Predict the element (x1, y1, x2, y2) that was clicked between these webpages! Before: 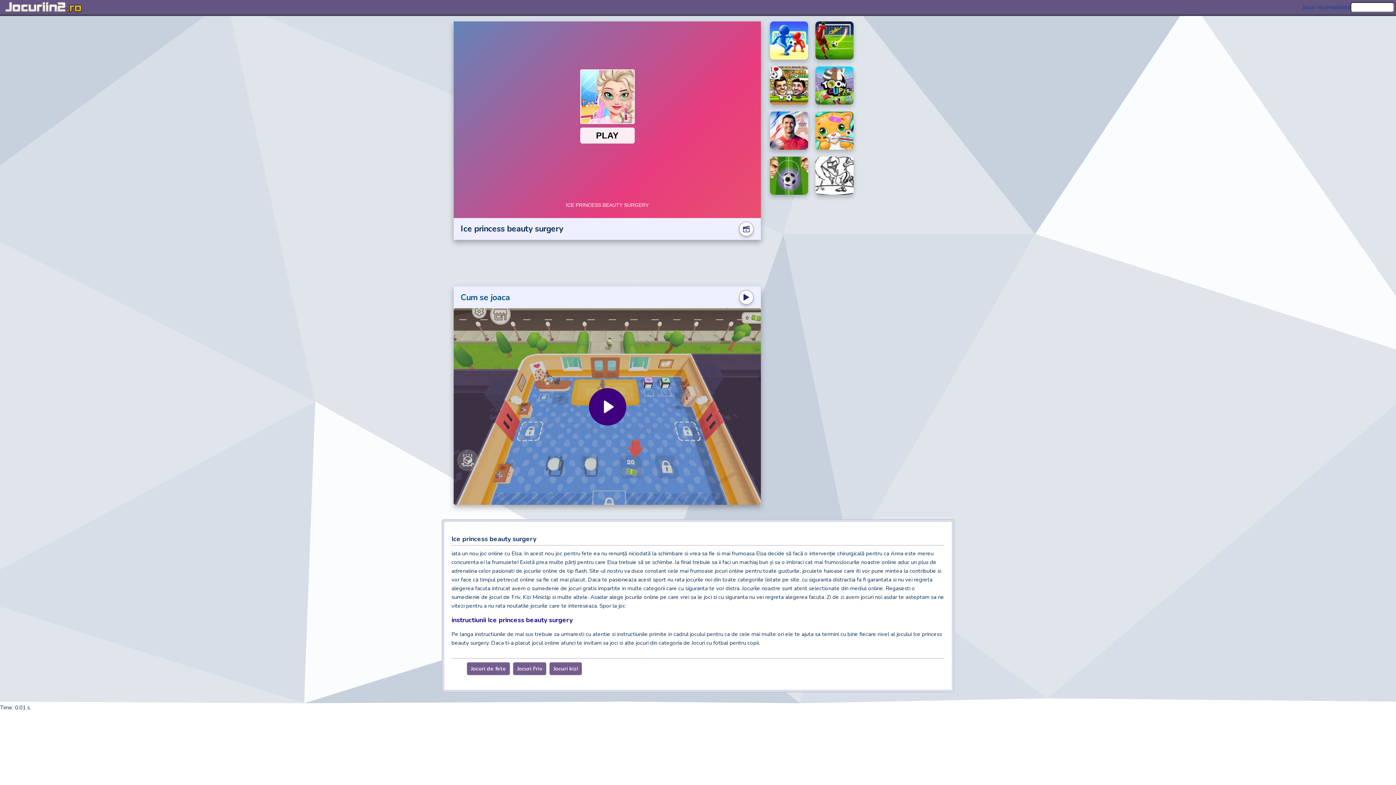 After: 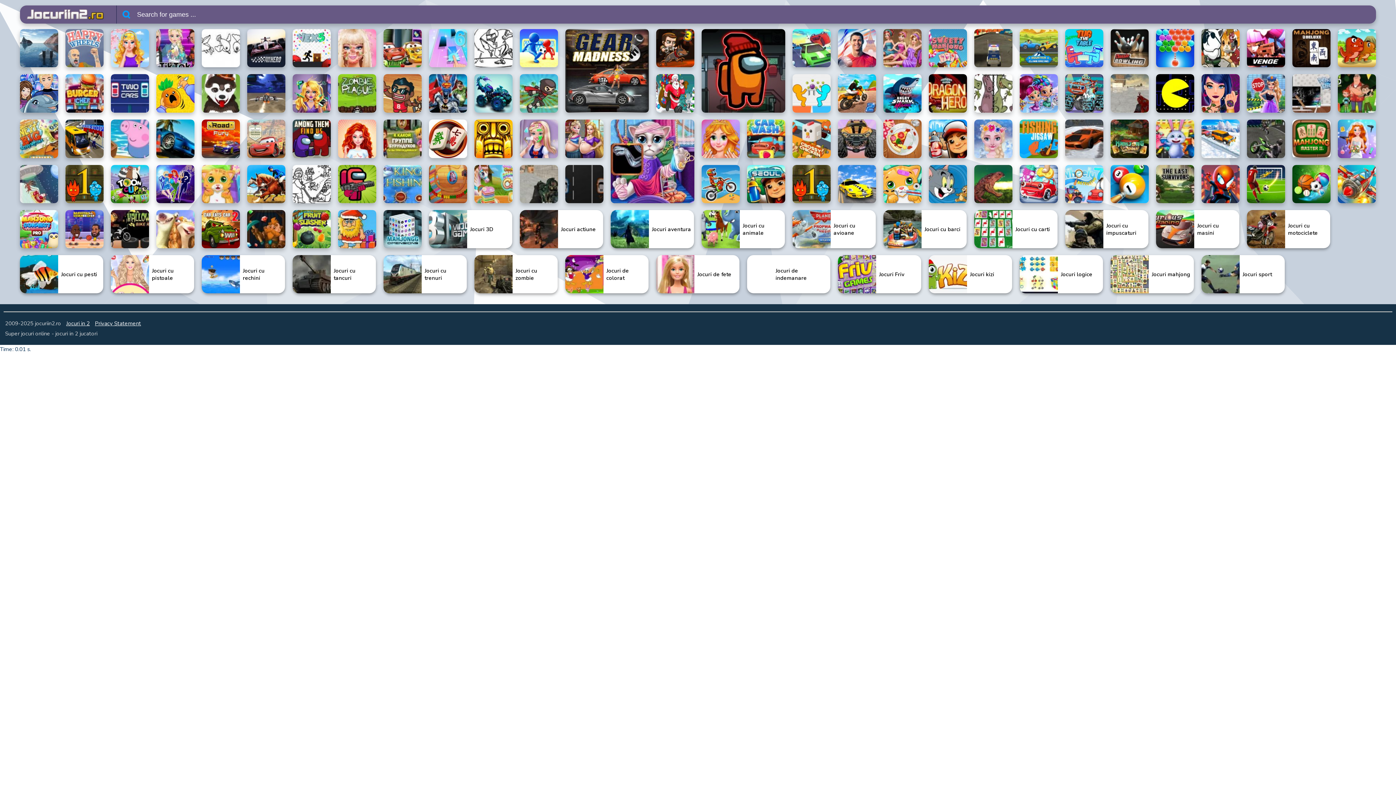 Action: label: Jocuri recomandate bbox: (1302, 0, 1350, 14)